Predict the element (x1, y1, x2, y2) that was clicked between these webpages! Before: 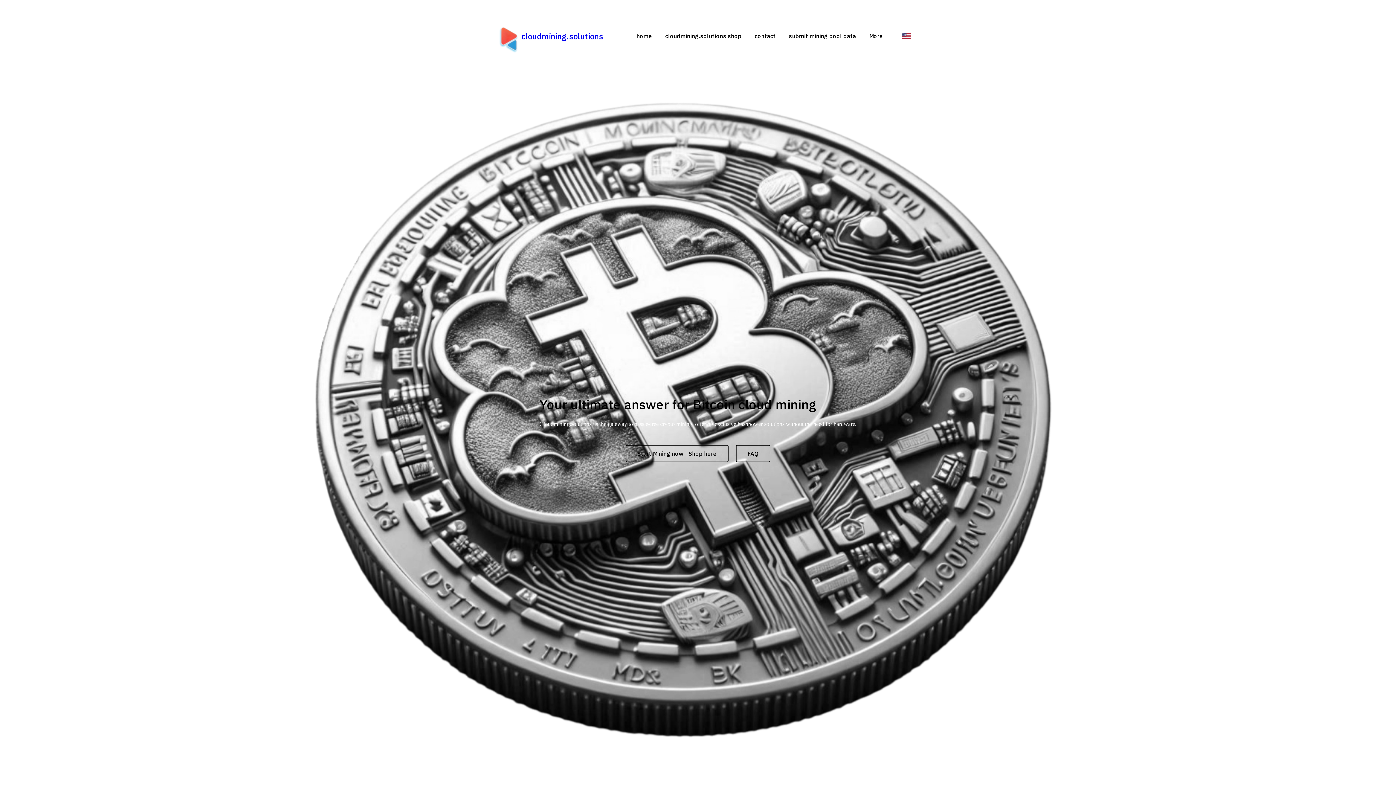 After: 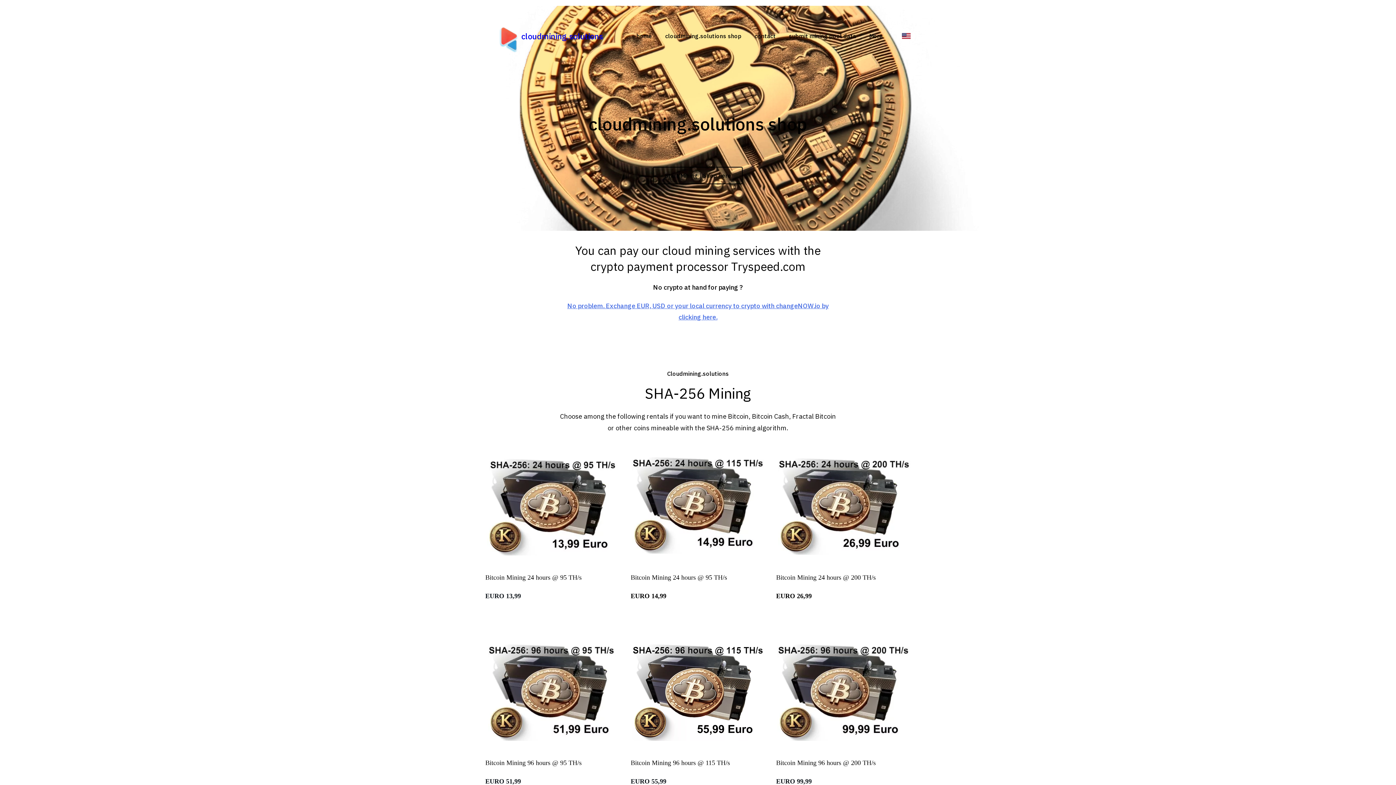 Action: bbox: (625, 444, 728, 462) label: Start Mining now | Shop here